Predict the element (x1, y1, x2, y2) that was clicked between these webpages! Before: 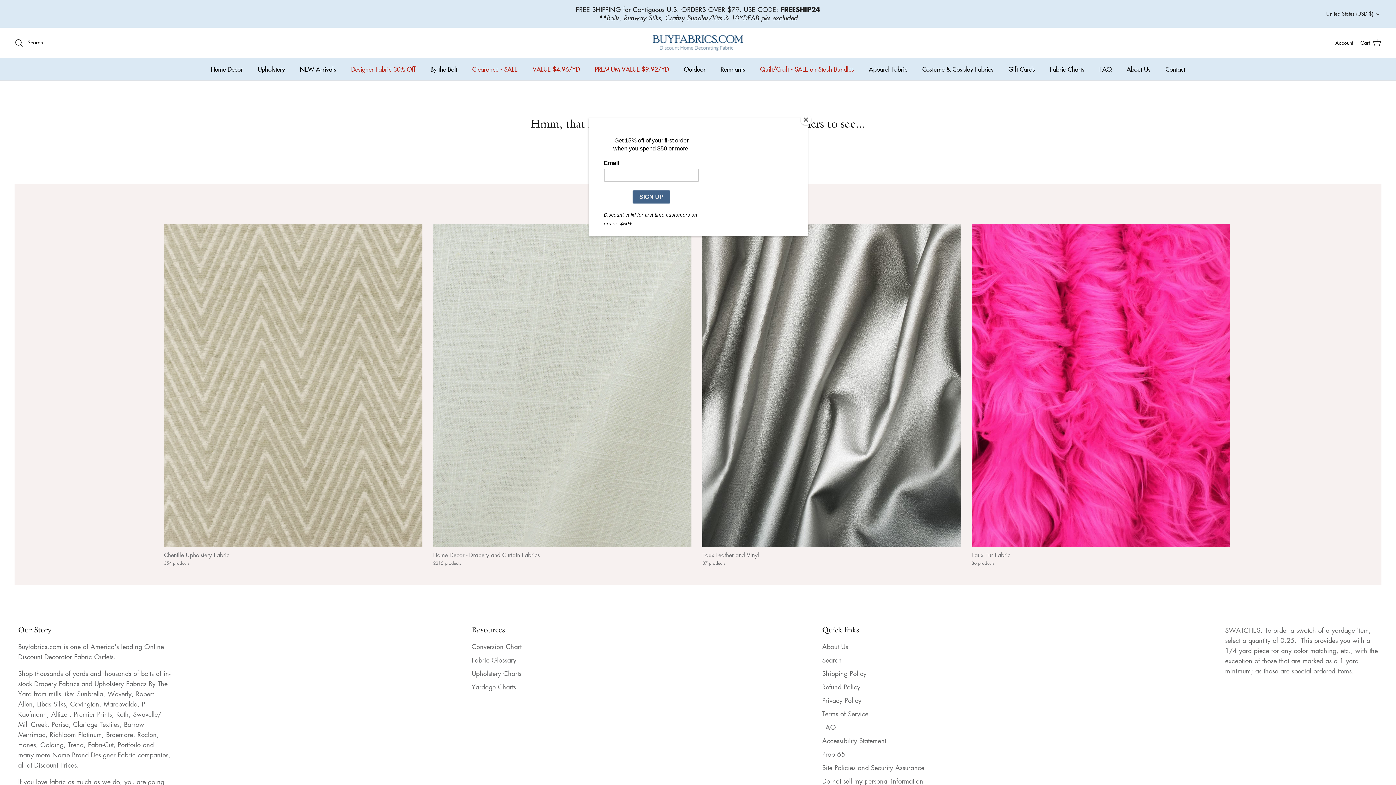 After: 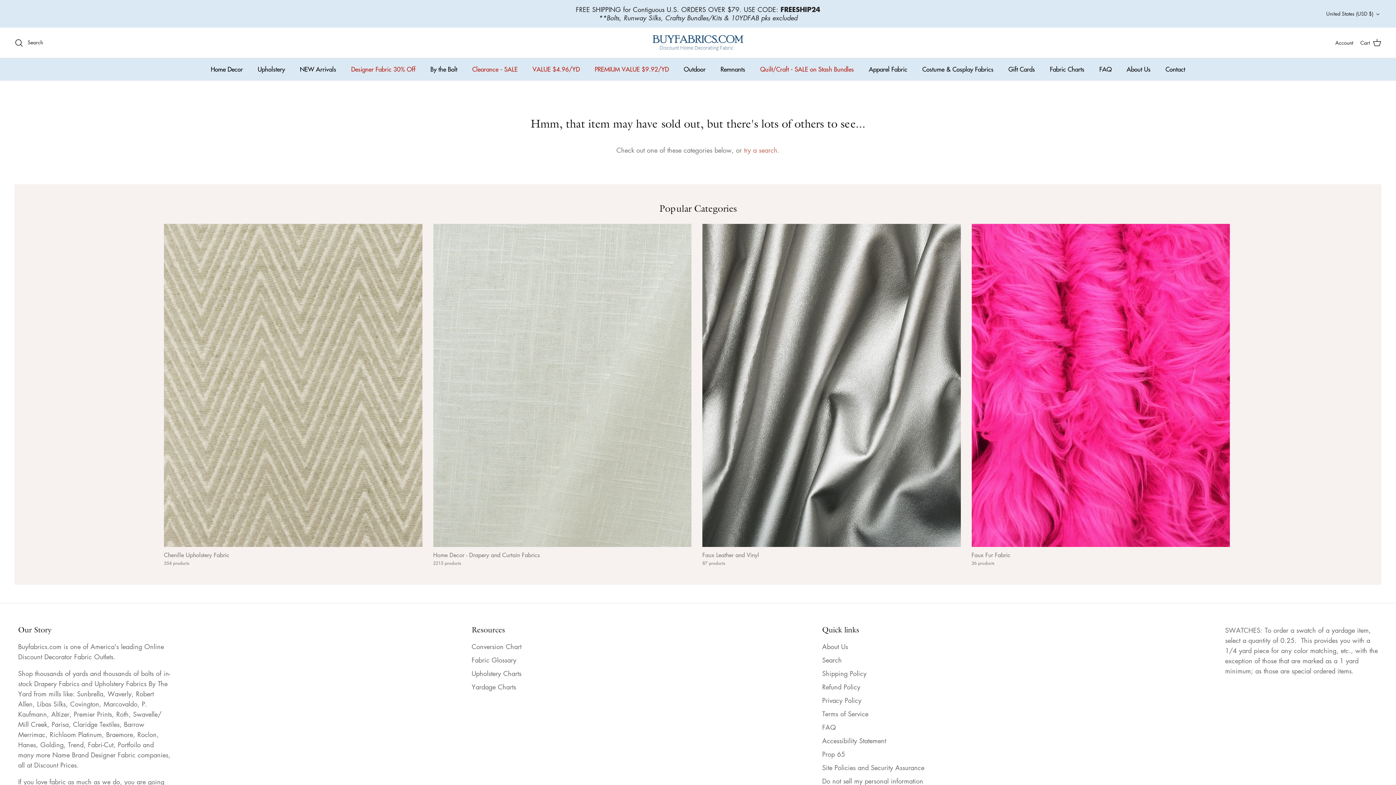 Action: label: Close bbox: (800, 114, 811, 125)